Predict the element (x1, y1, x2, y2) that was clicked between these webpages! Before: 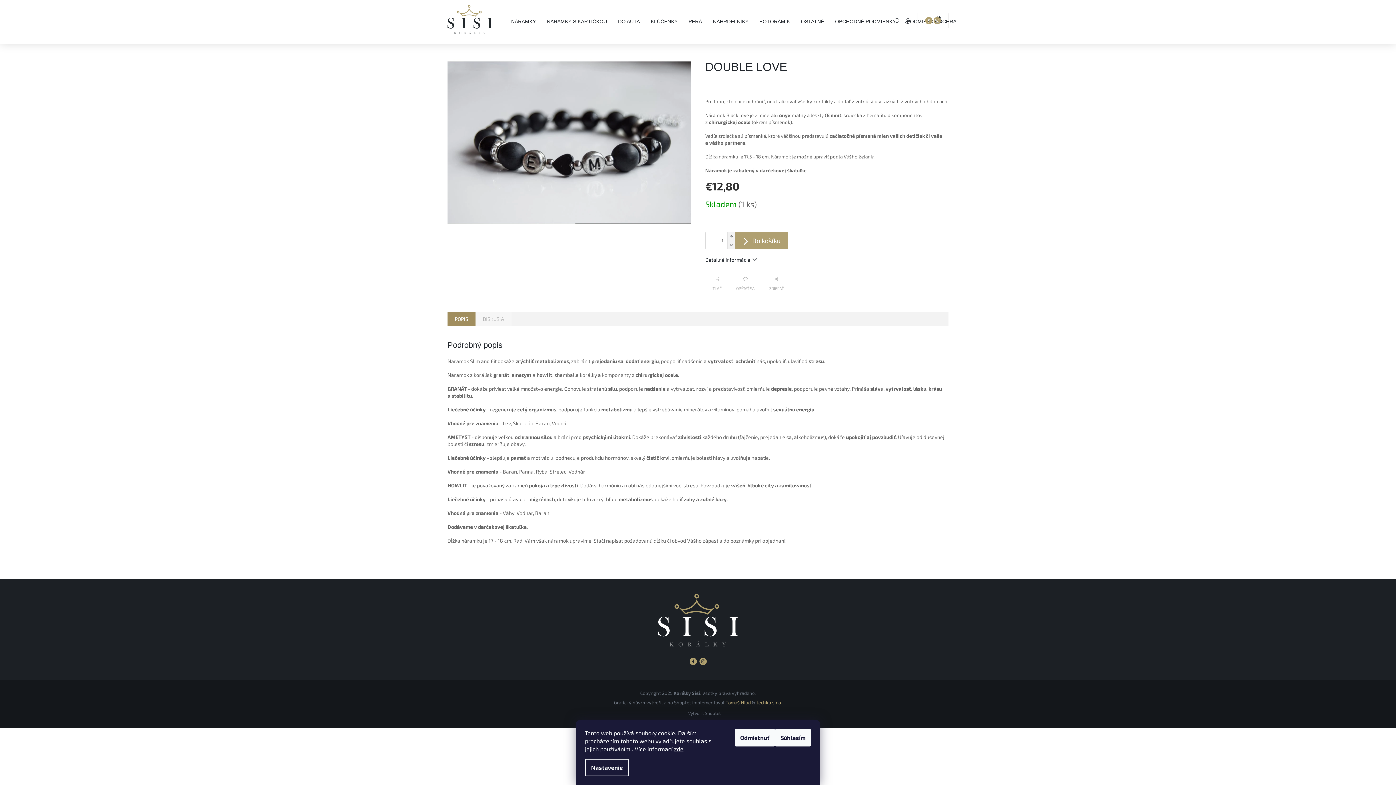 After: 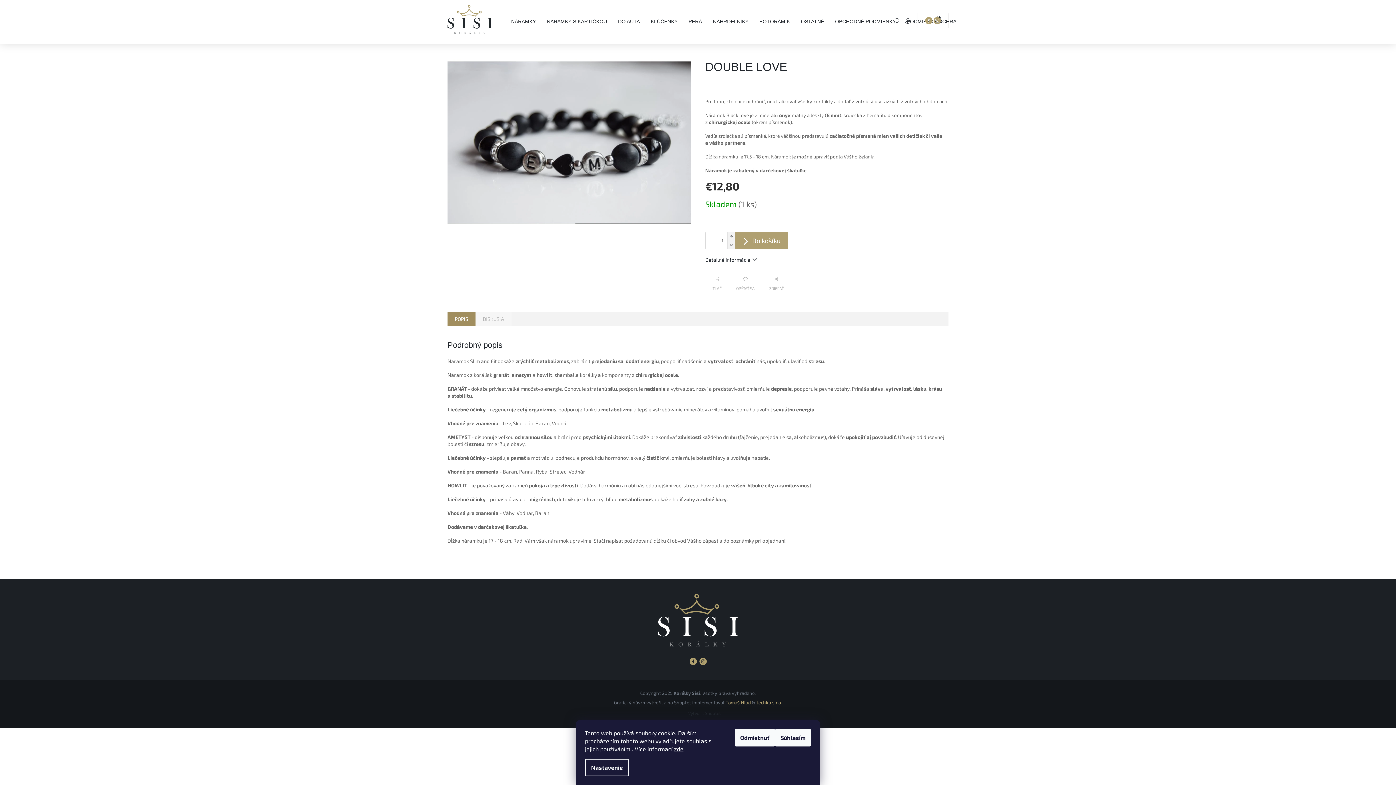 Action: bbox: (688, 710, 721, 715) label: Vytvoril Shoptet